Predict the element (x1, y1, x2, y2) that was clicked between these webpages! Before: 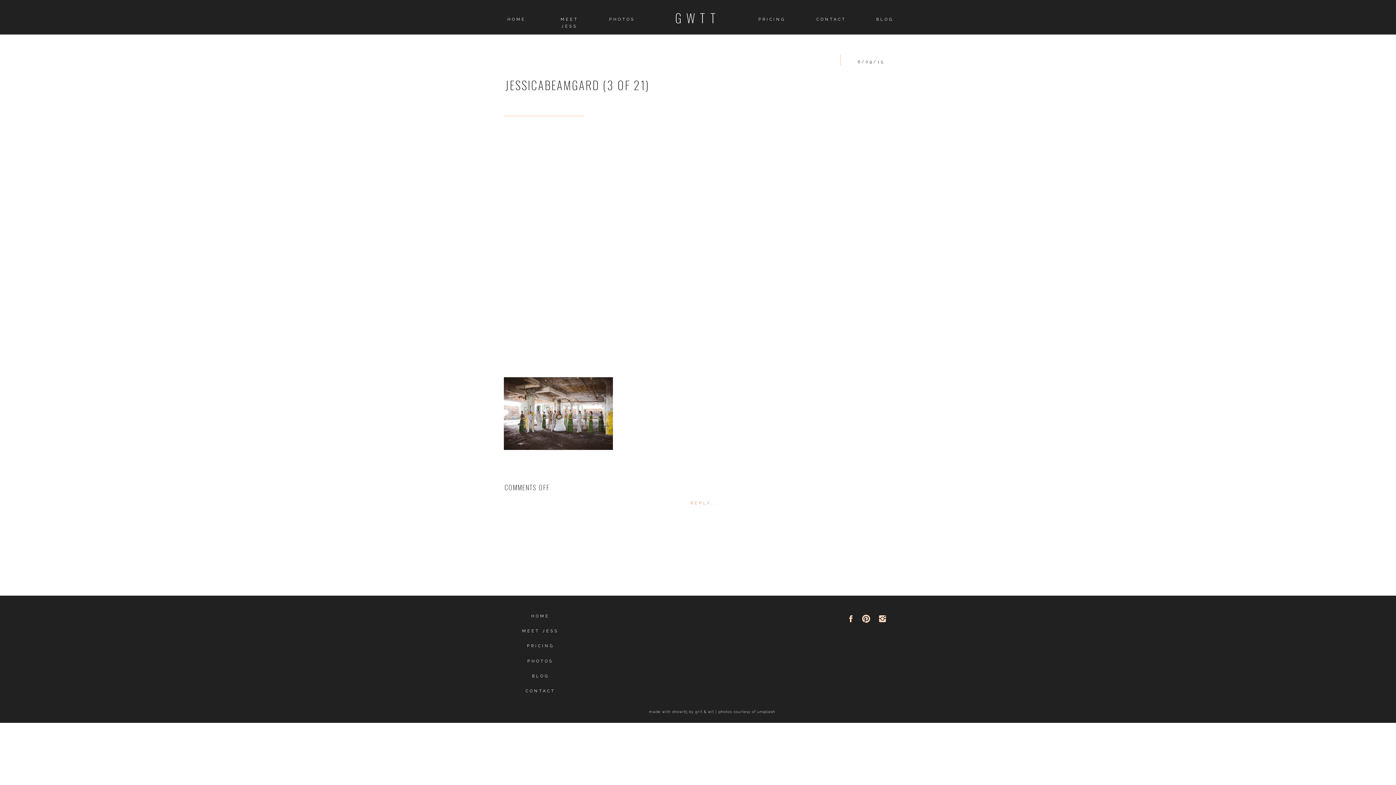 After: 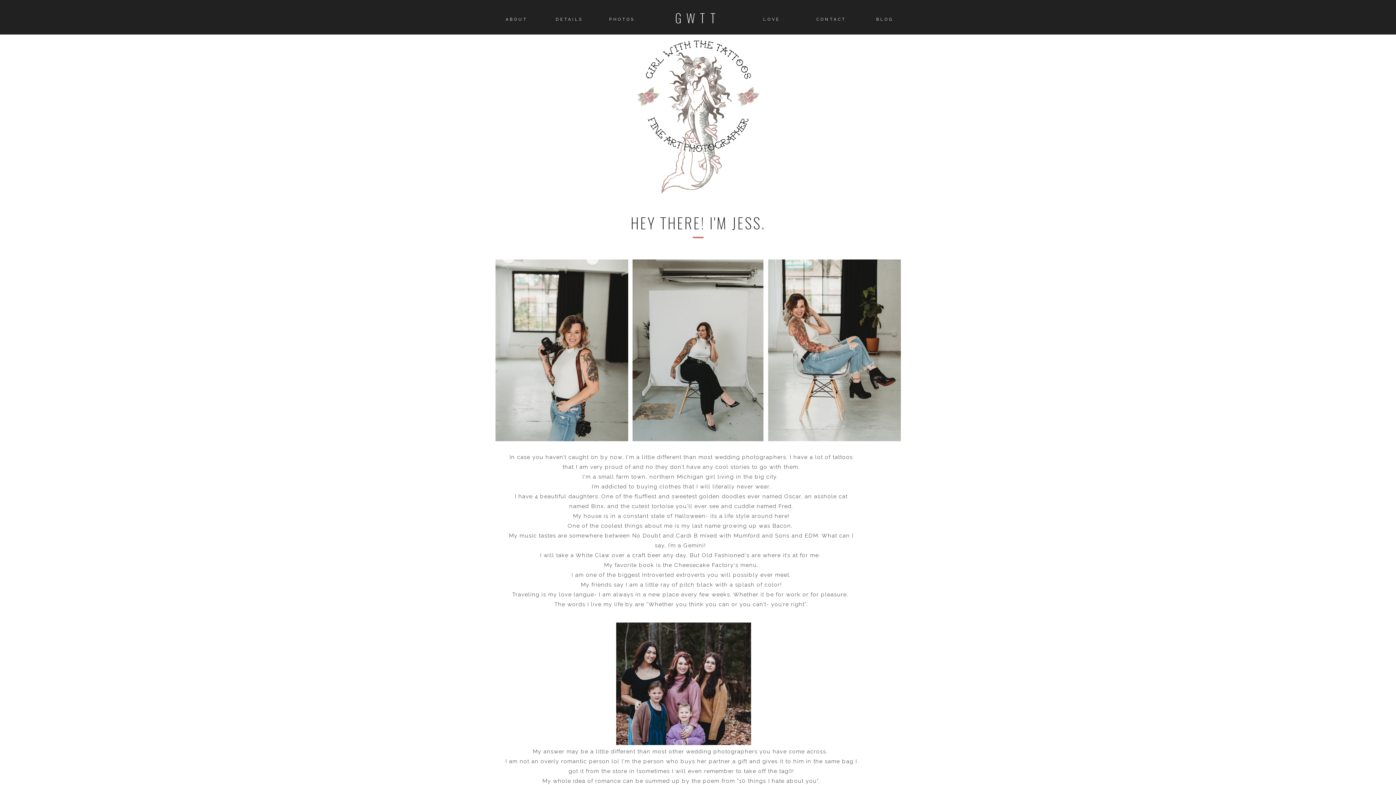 Action: bbox: (500, 628, 580, 640) label: MEET JESS
